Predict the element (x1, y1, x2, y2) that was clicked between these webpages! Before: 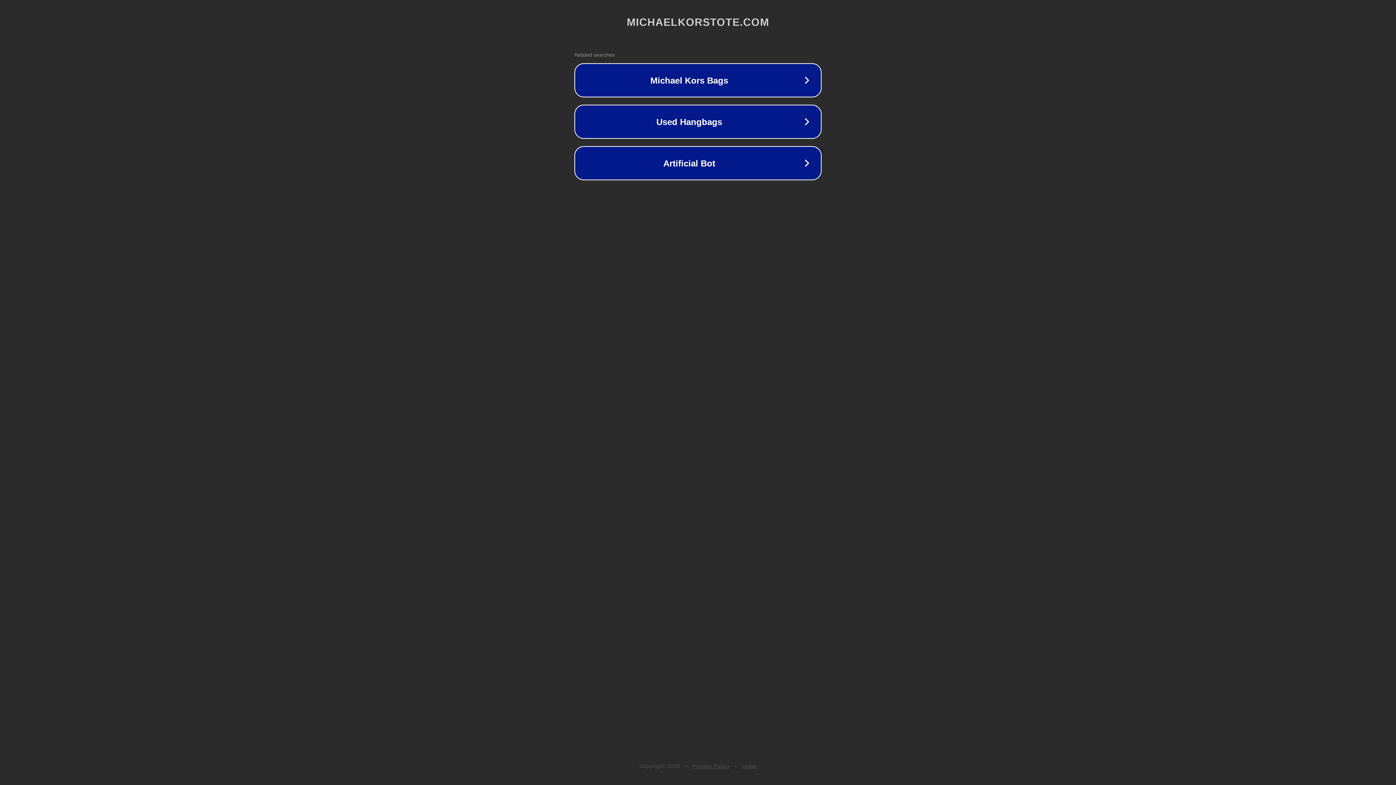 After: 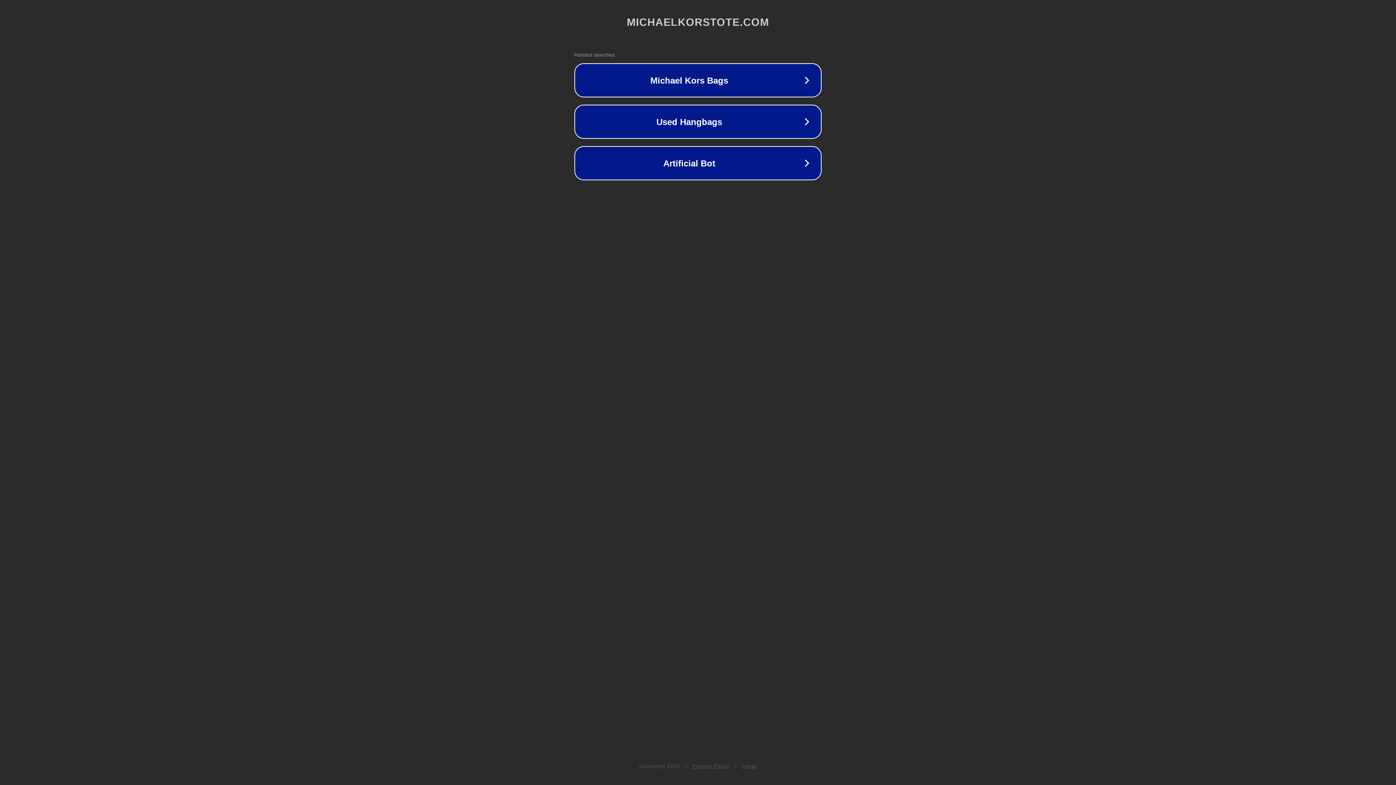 Action: label: Legal bbox: (742, 763, 757, 769)